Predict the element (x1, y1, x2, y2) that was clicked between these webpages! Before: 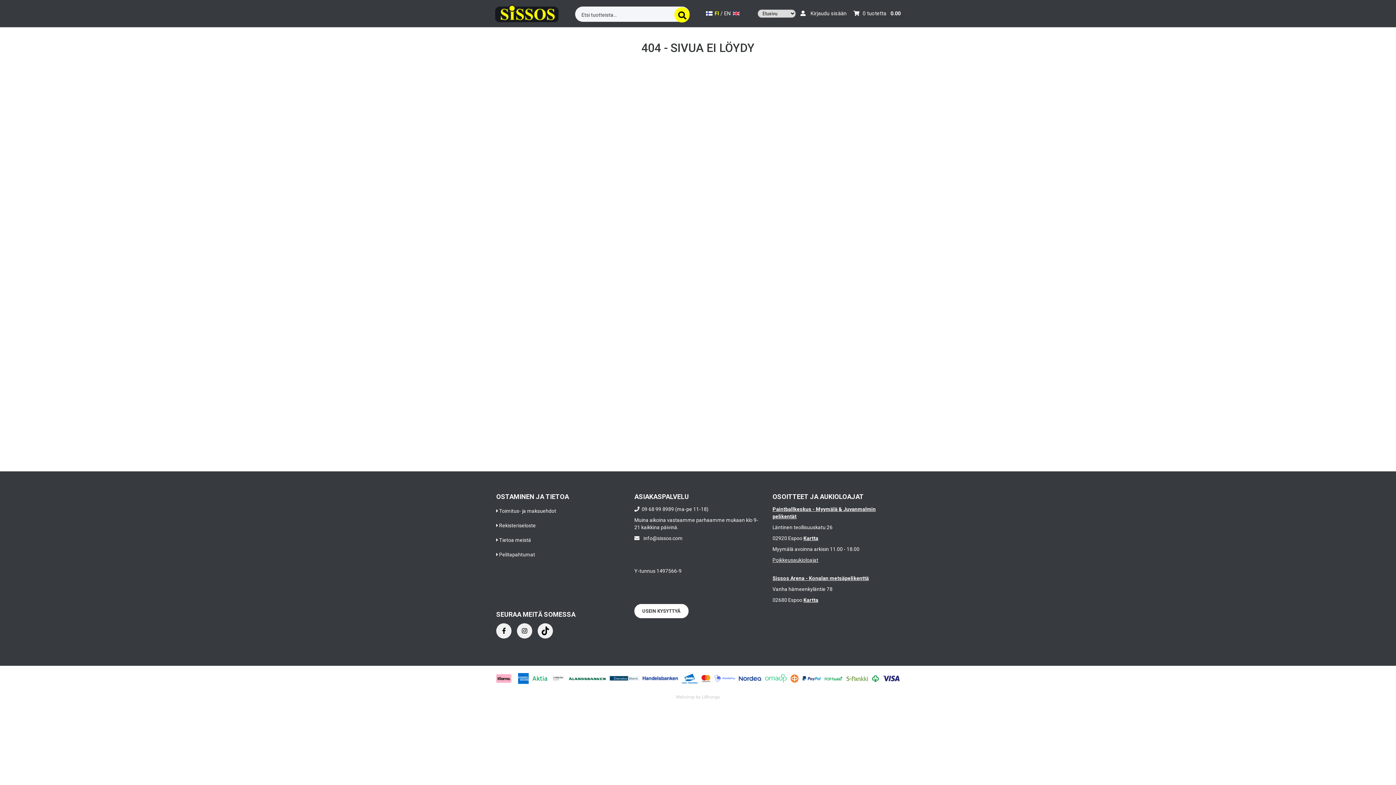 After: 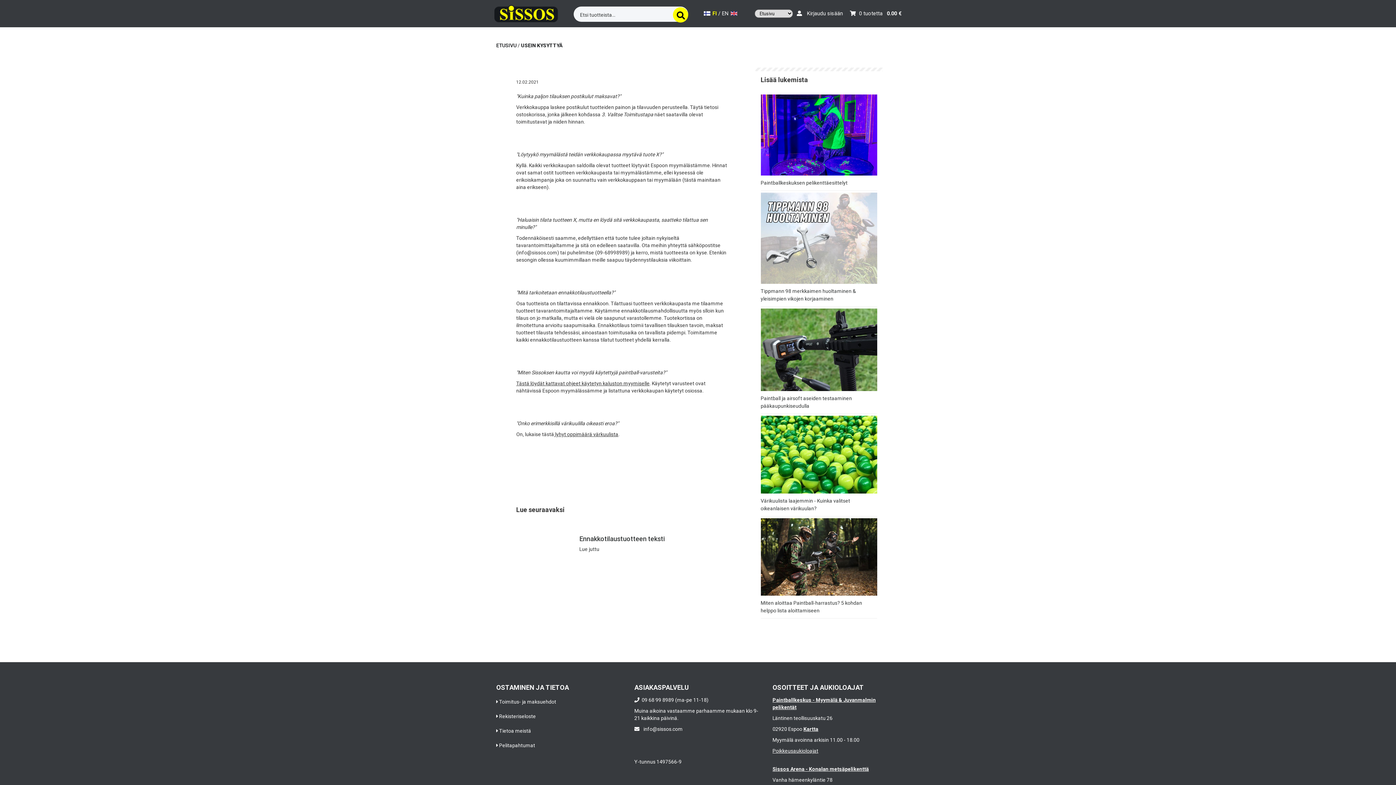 Action: bbox: (634, 604, 688, 618) label: USEIN KYSYTTYÄ